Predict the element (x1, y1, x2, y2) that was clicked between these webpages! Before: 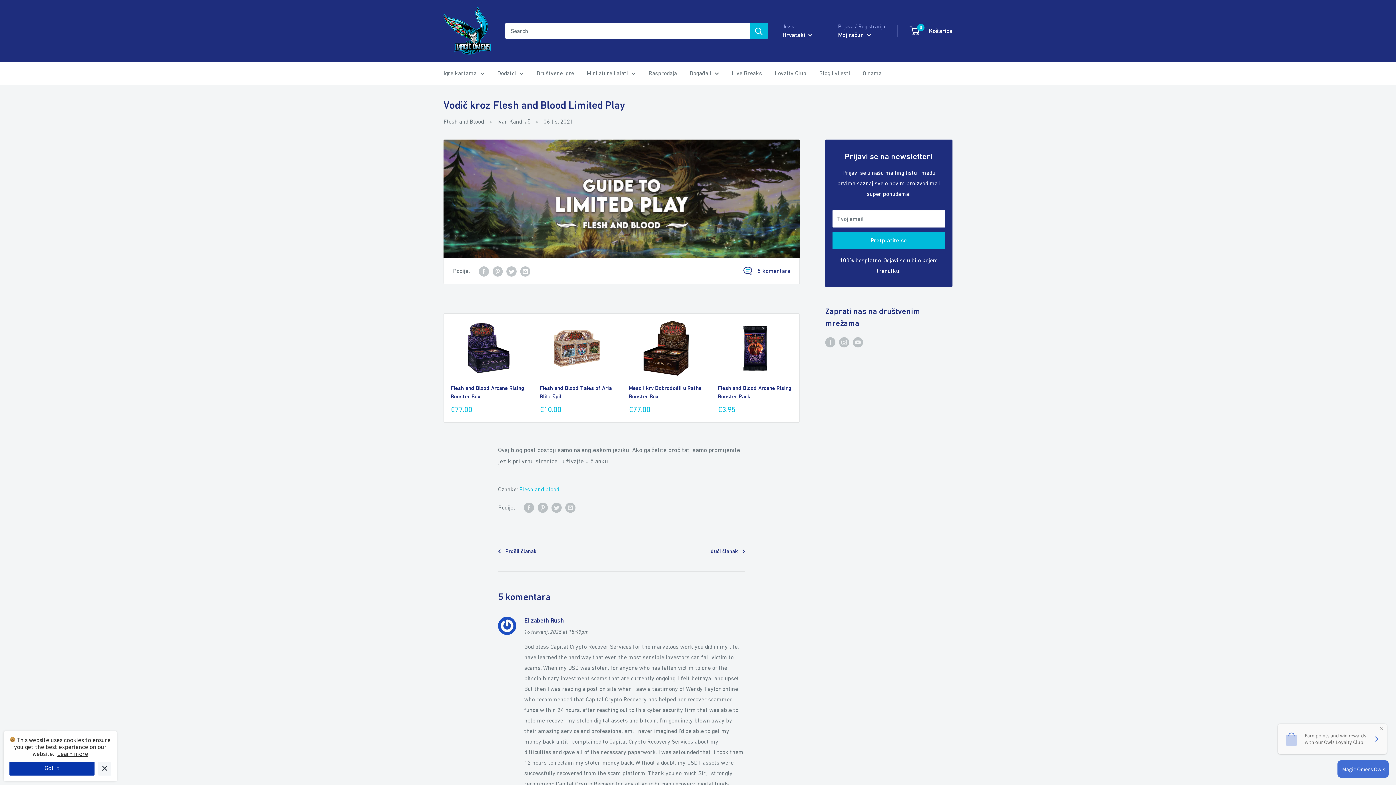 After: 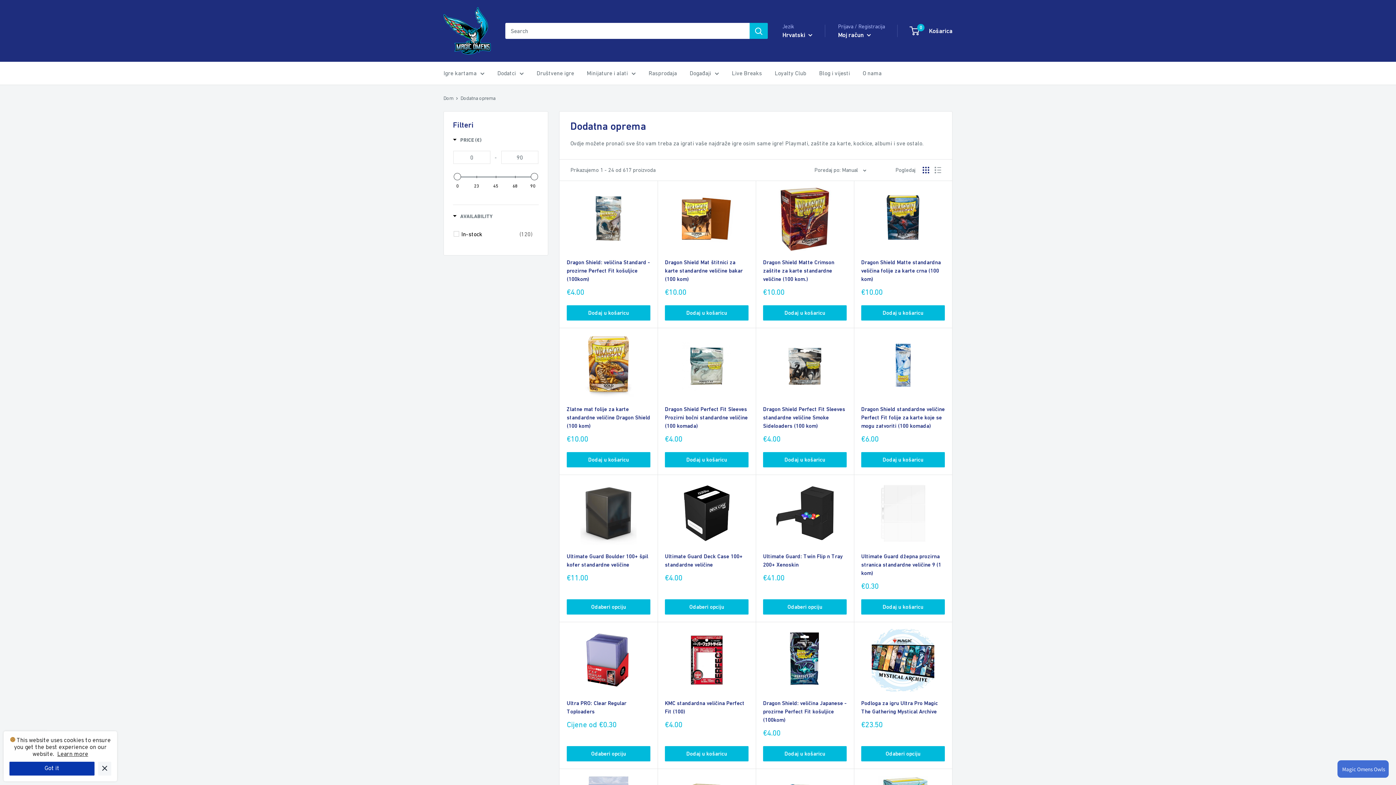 Action: label: Dodatci bbox: (497, 68, 524, 78)